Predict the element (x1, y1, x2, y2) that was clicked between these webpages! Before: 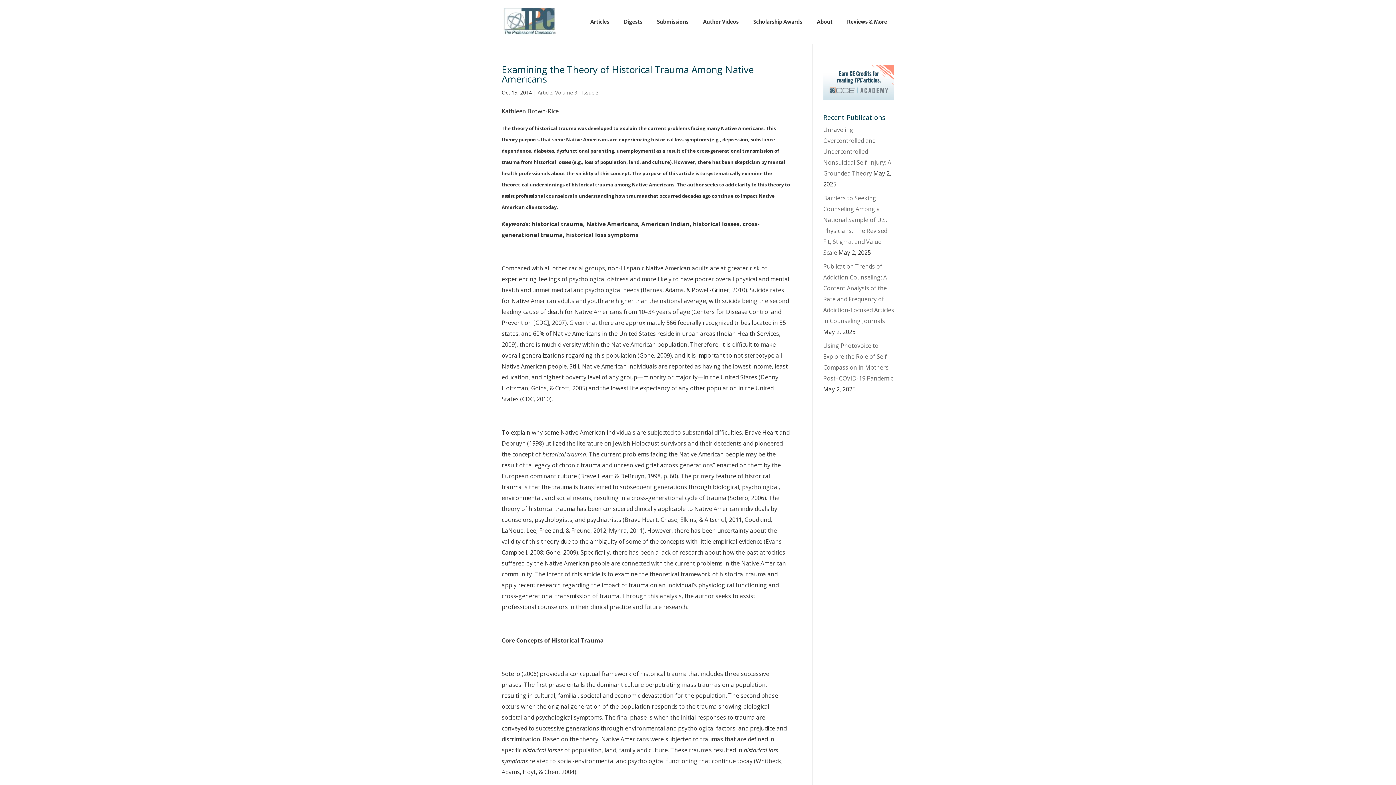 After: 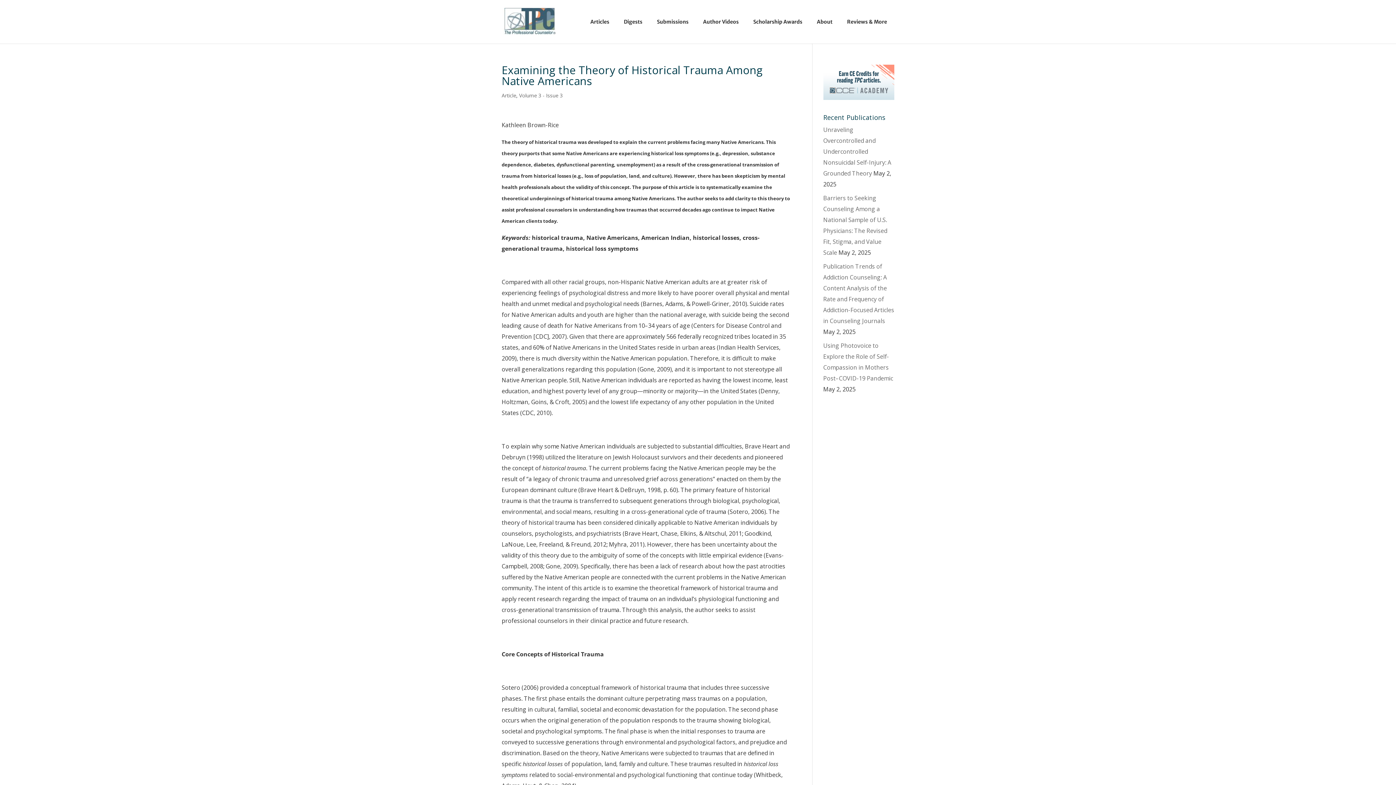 Action: bbox: (501, 62, 753, 85) label: Examining the Theory of Historical Trauma Among Native Americans